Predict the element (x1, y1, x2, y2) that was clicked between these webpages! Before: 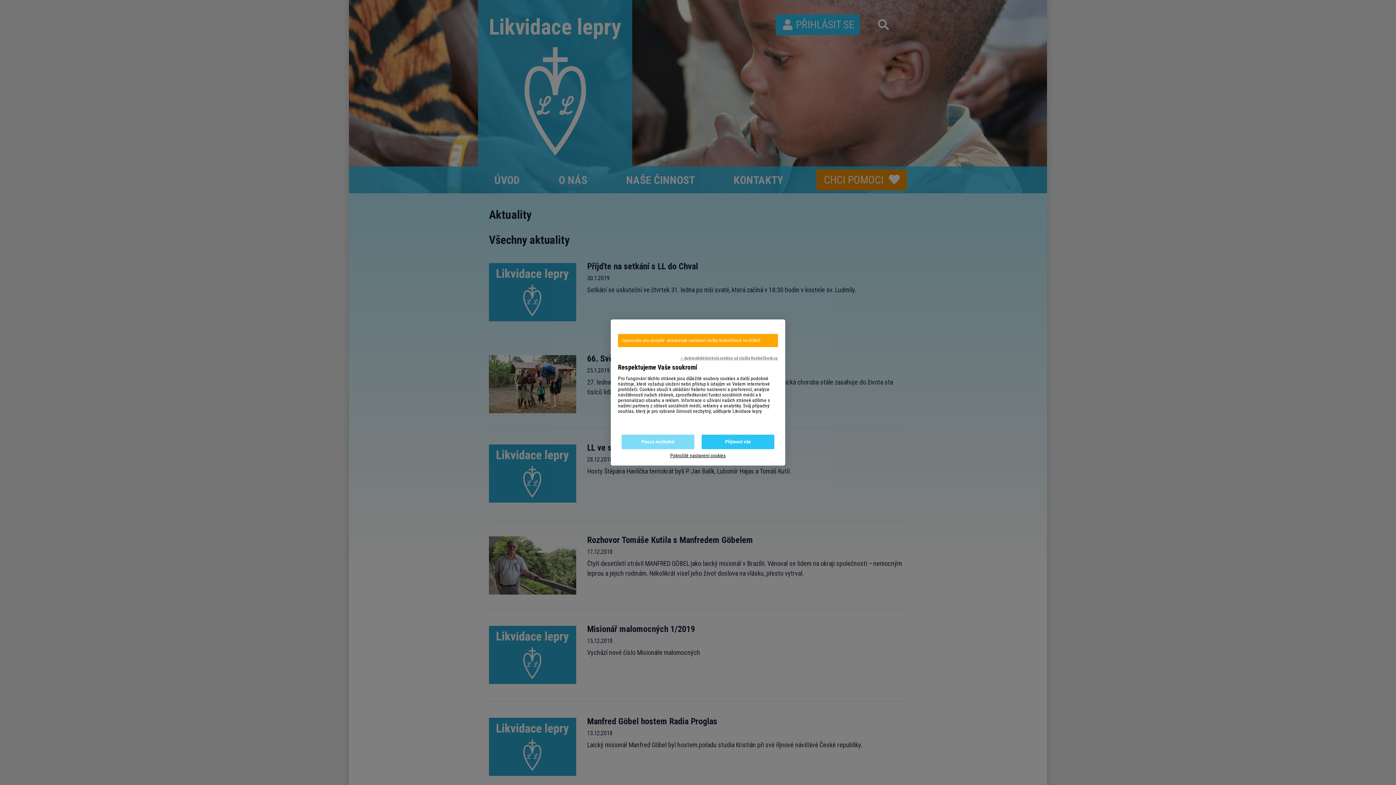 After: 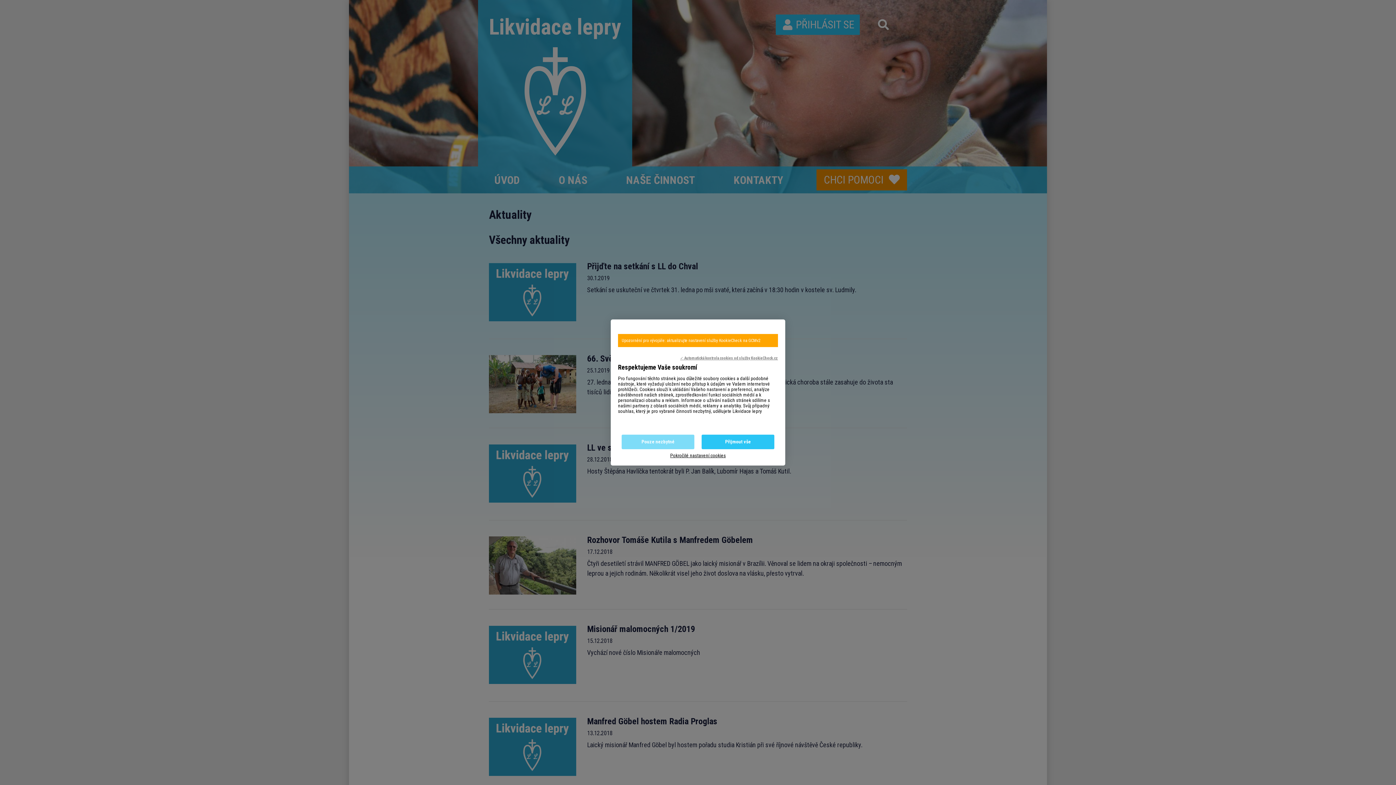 Action: label: ✓ Automatická kontrola cookies od služby KookieCheck.cz bbox: (680, 355, 778, 361)